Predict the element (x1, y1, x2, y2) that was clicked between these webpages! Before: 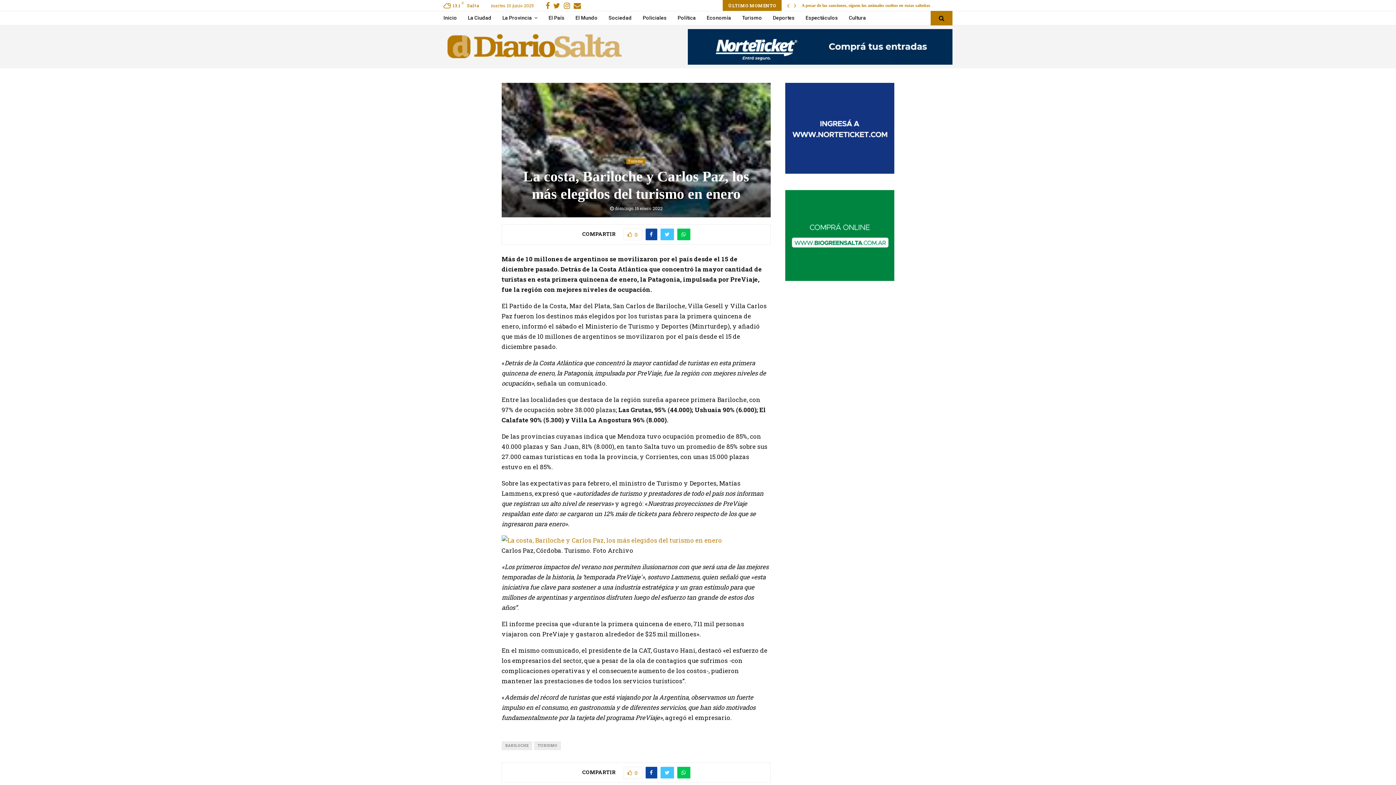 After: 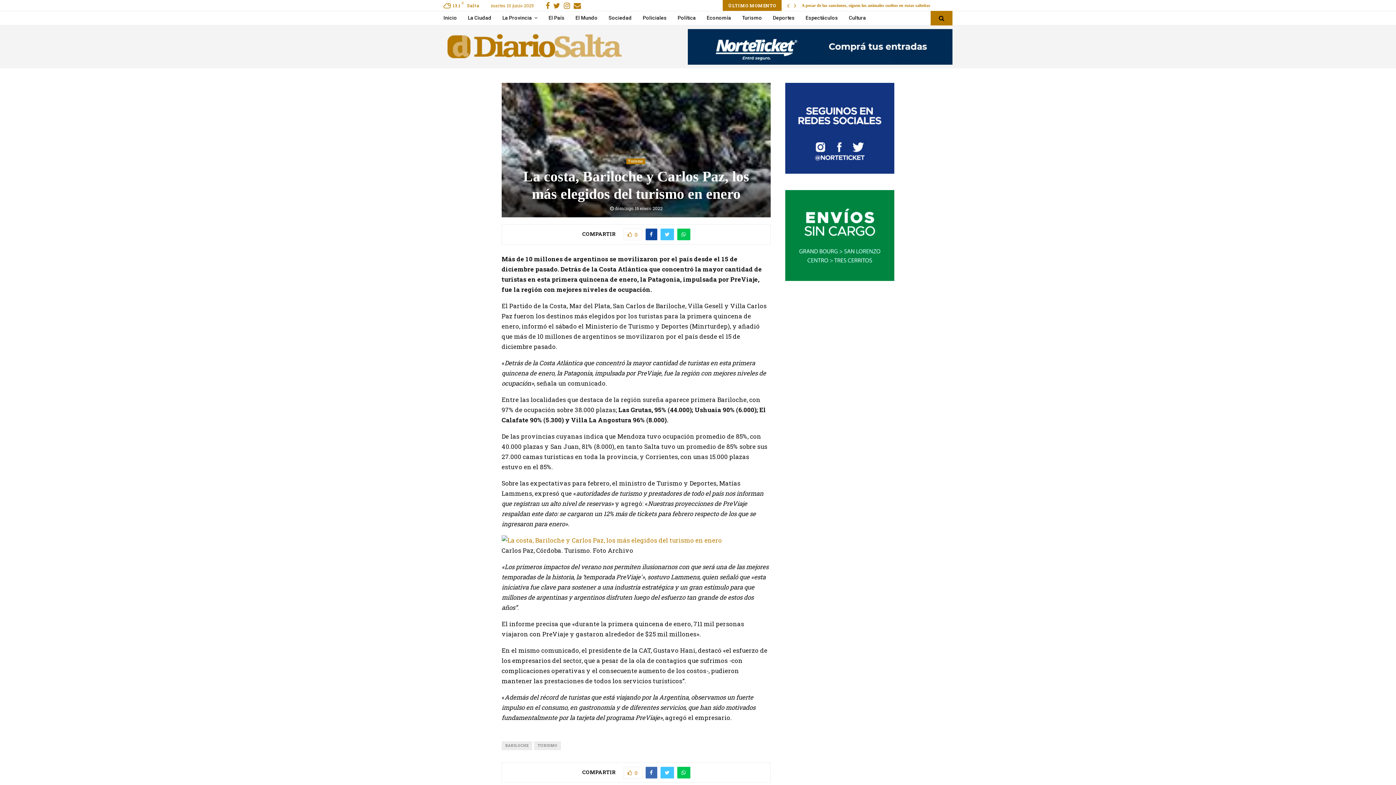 Action: bbox: (645, 767, 657, 778)